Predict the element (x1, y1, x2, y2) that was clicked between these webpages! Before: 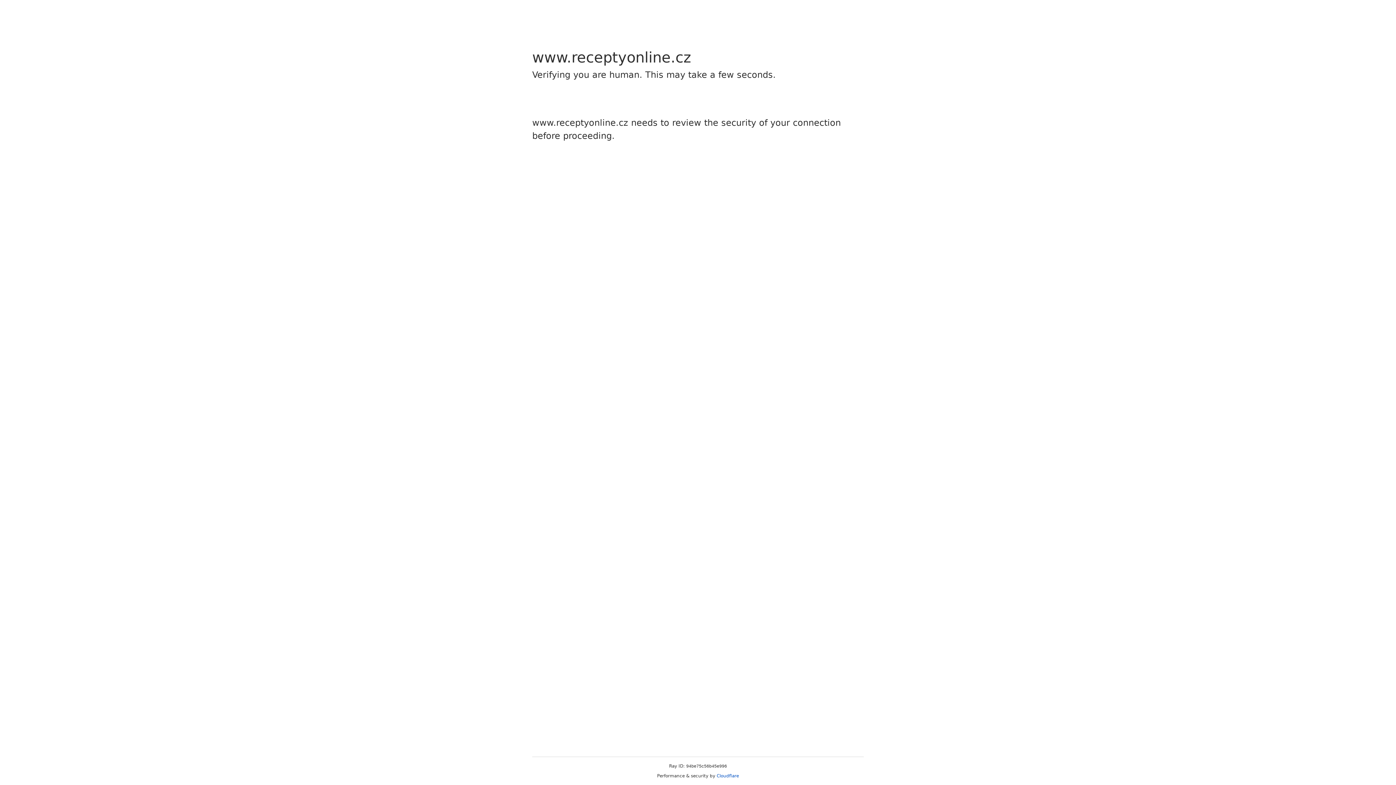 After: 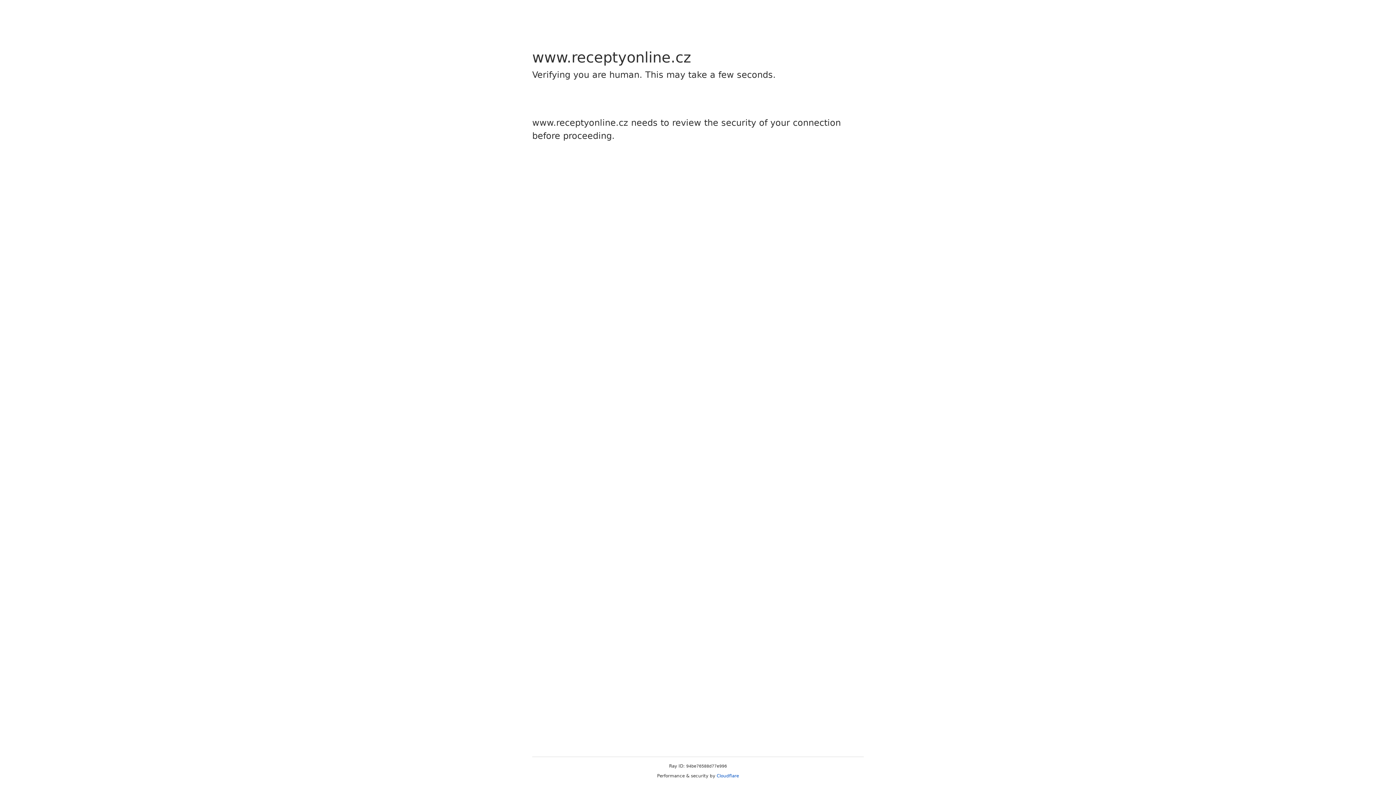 Action: bbox: (716, 773, 739, 778) label: Cloudflare